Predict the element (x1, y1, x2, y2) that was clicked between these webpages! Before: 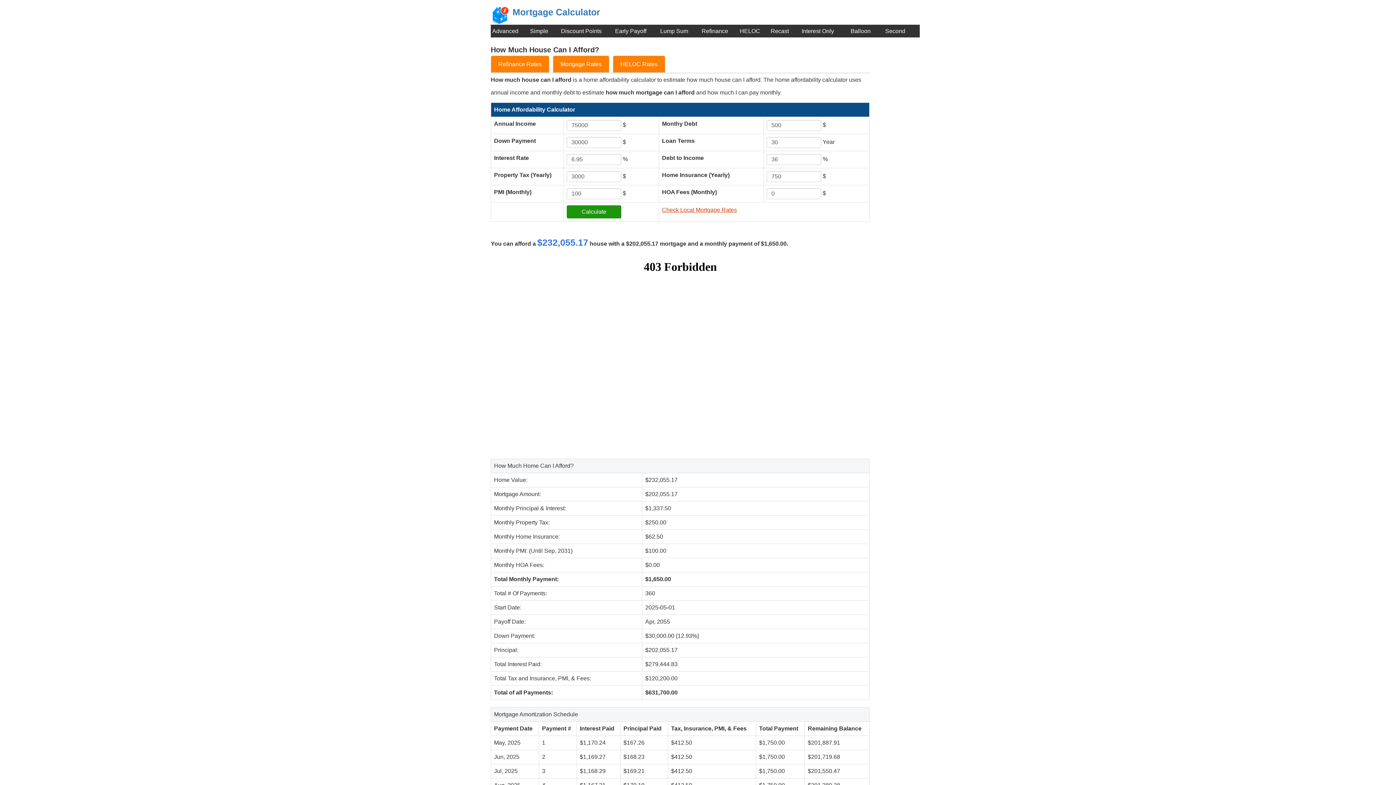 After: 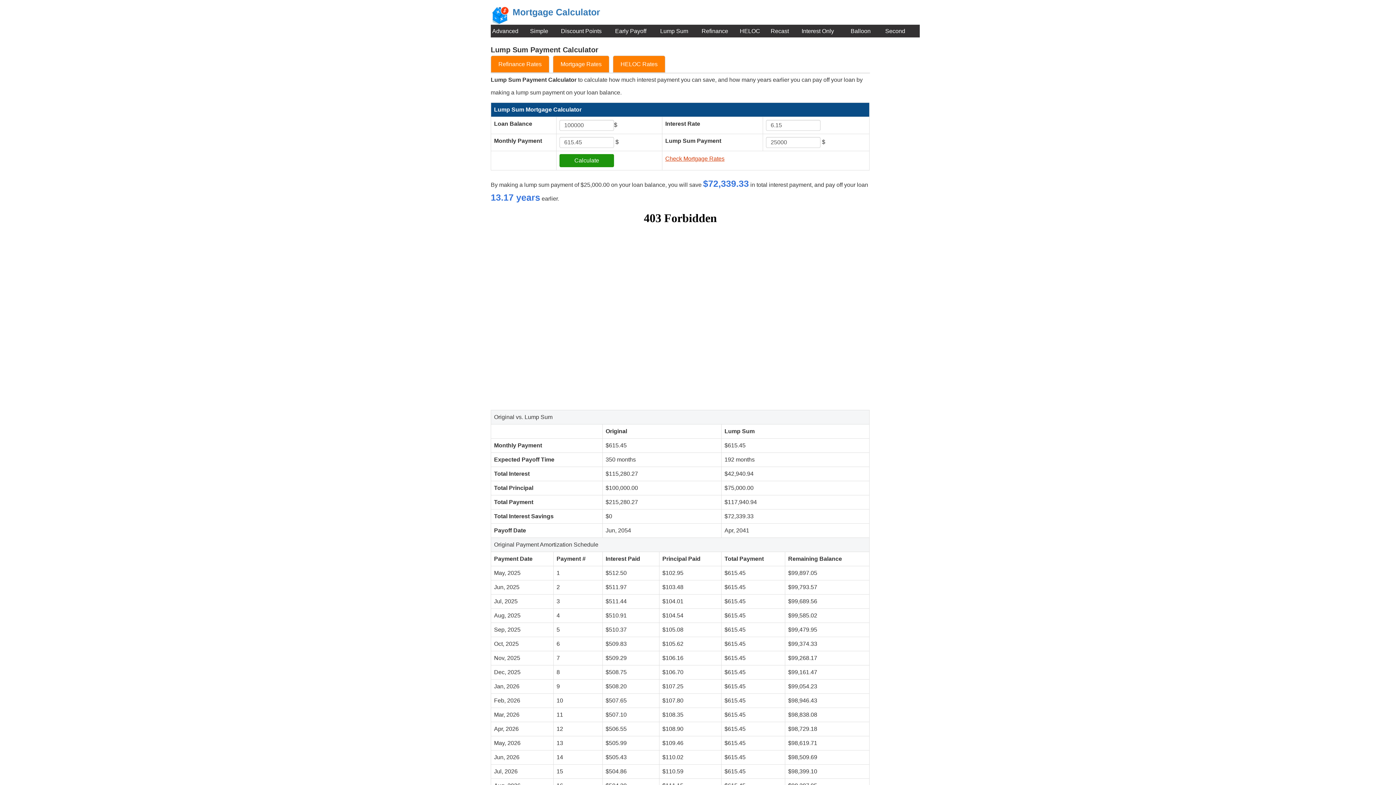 Action: label: Lump Sum bbox: (660, 28, 688, 34)